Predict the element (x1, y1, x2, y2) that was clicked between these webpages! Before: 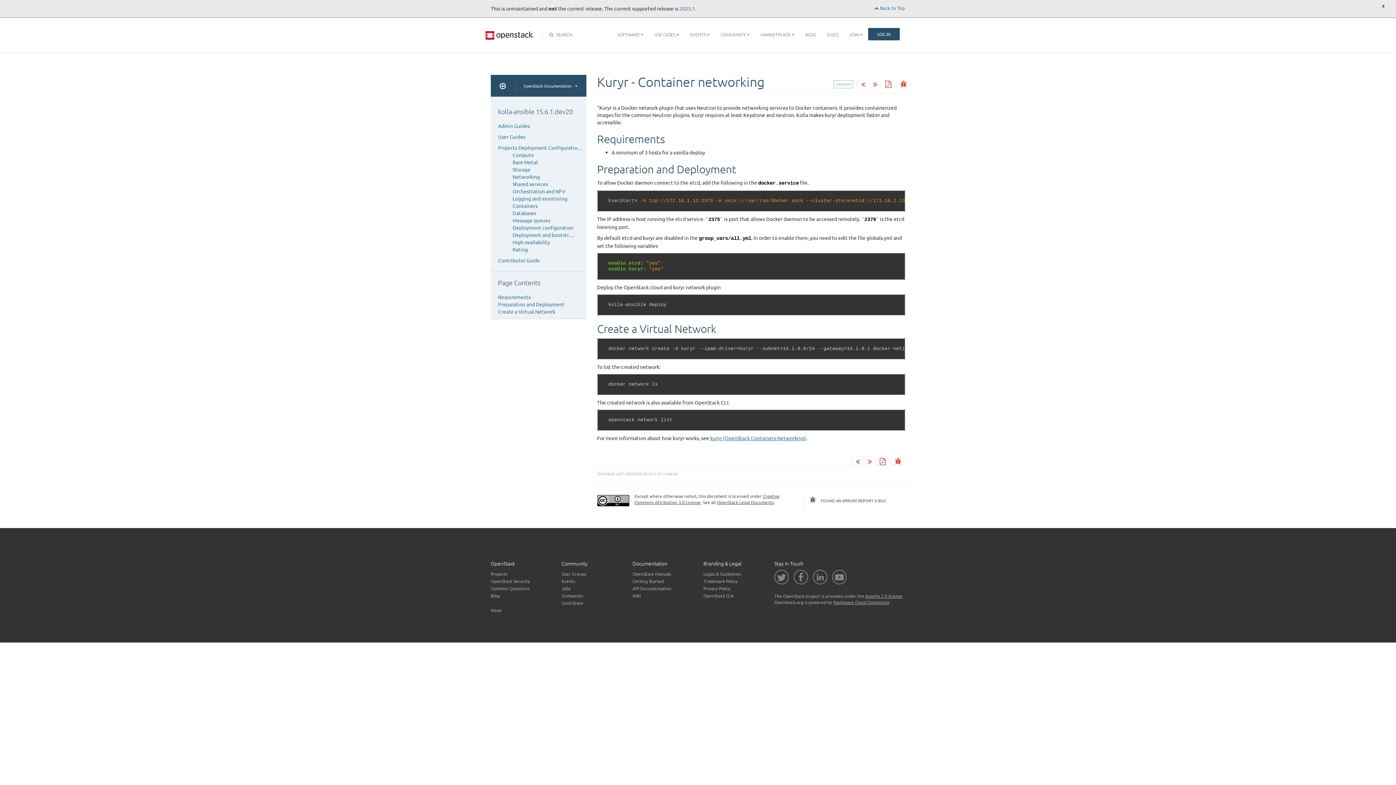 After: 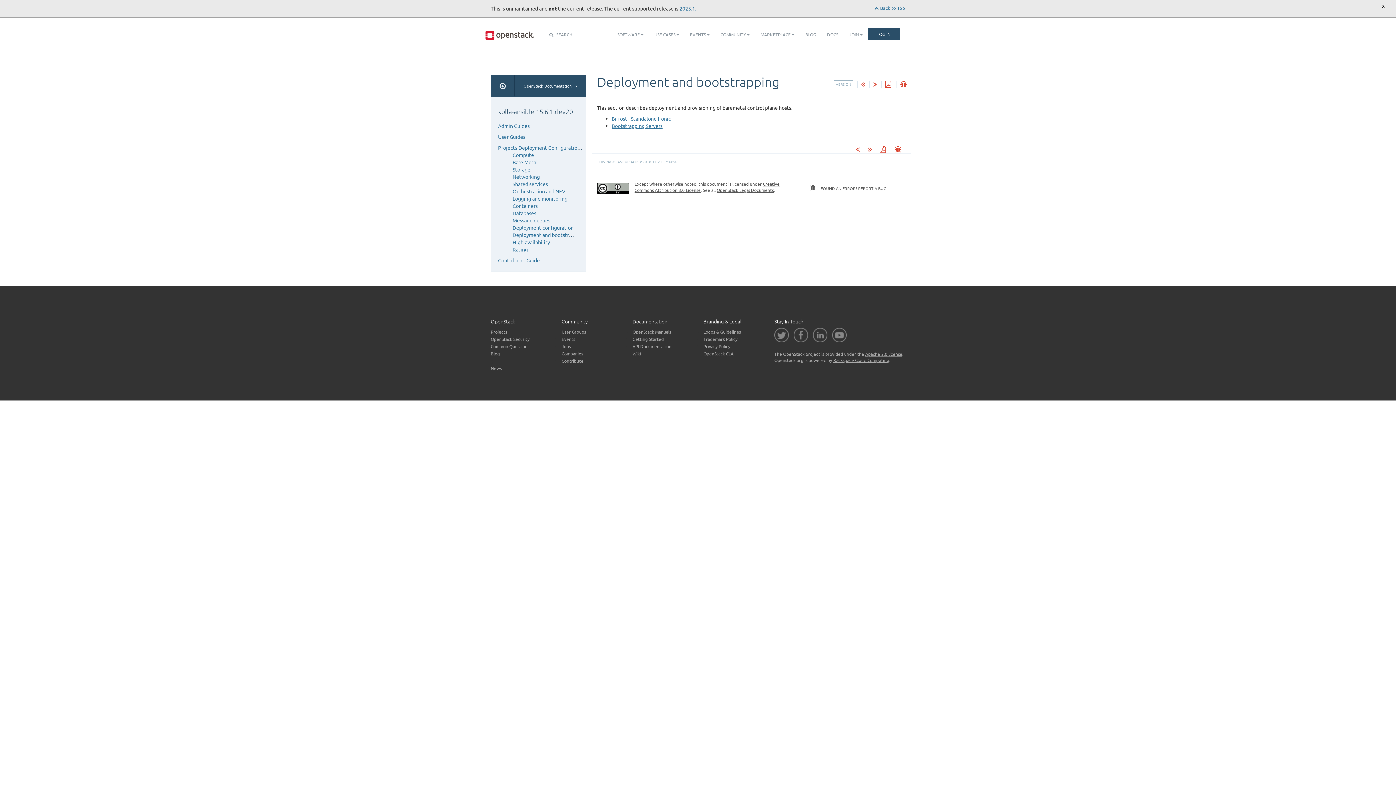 Action: bbox: (512, 231, 584, 238) label: Deployment and bootstrapping